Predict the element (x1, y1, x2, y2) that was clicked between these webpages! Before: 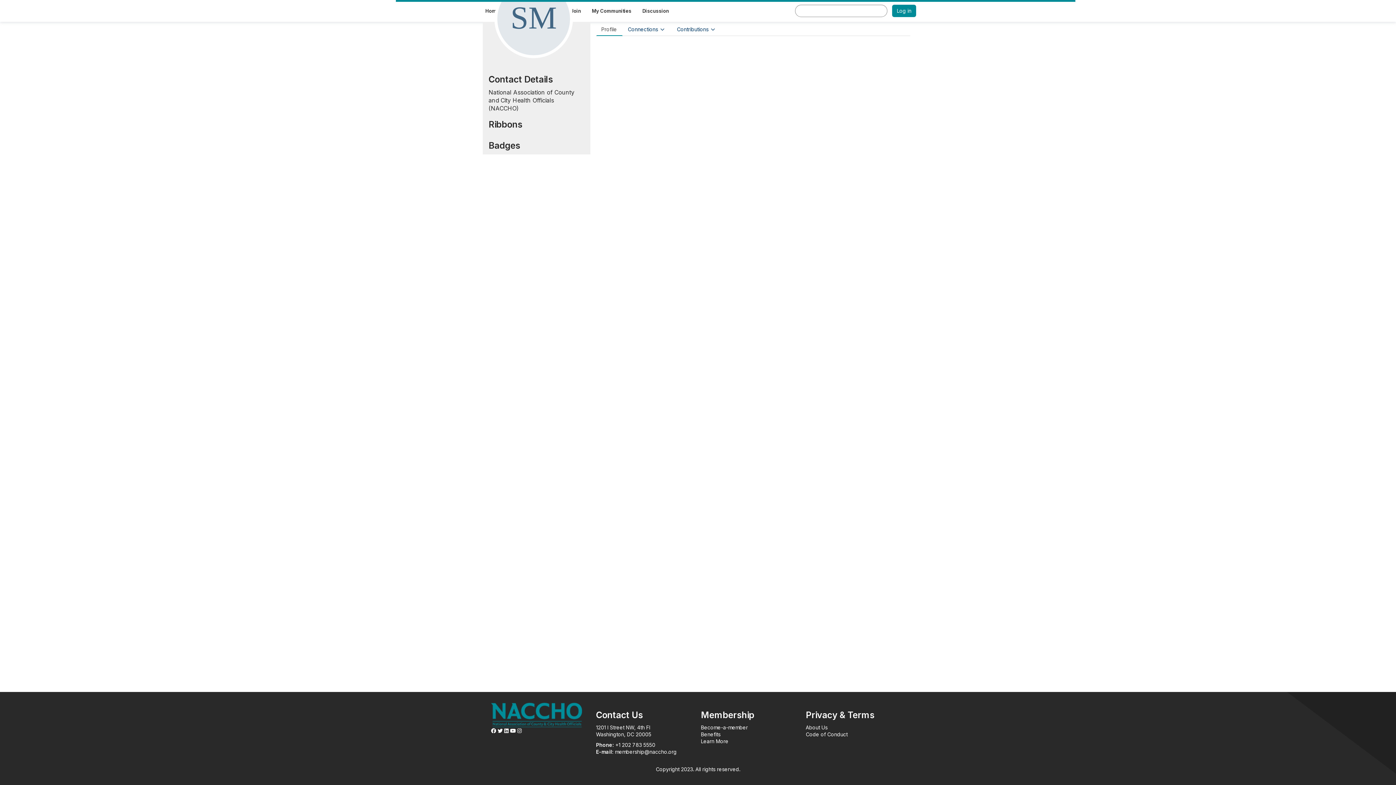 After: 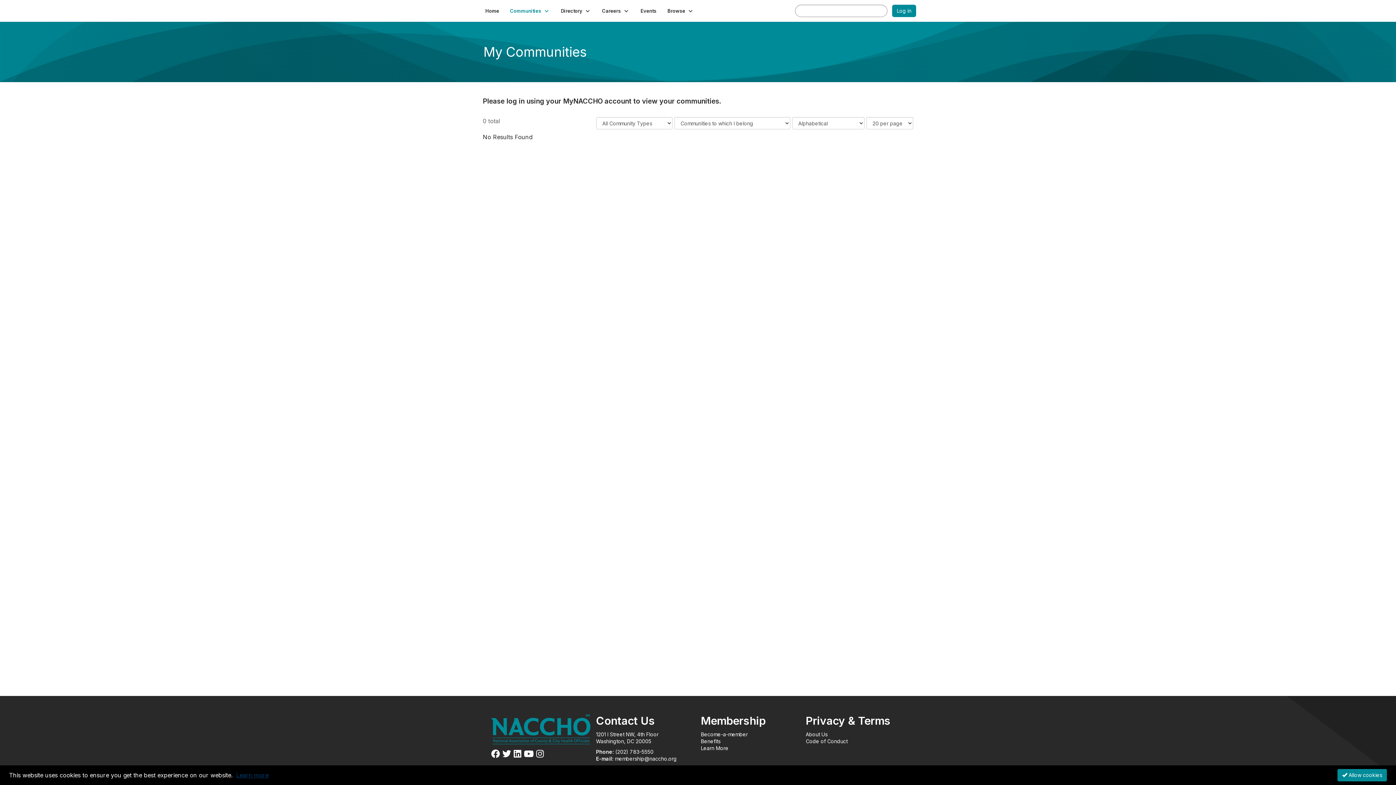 Action: label: My Communities bbox: (586, 5, 637, 16)